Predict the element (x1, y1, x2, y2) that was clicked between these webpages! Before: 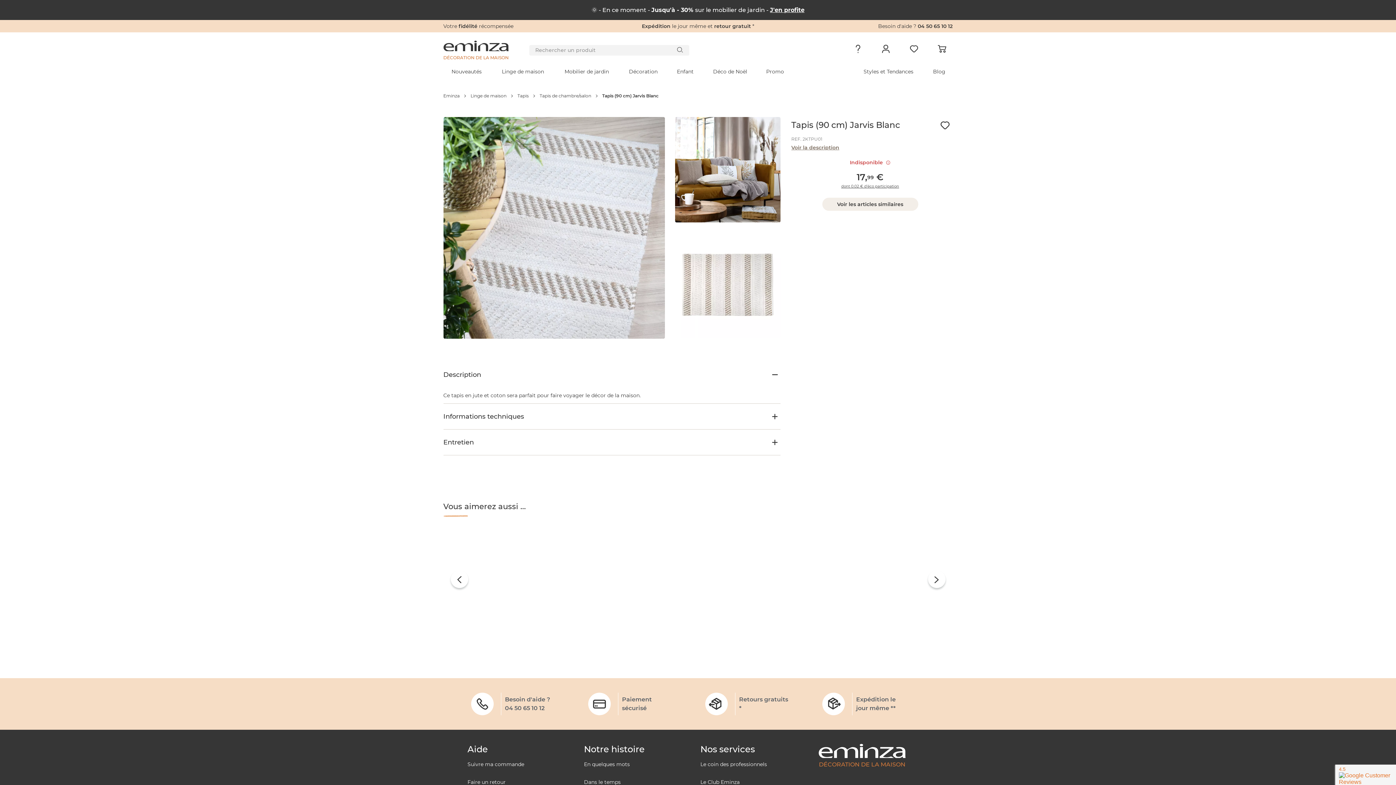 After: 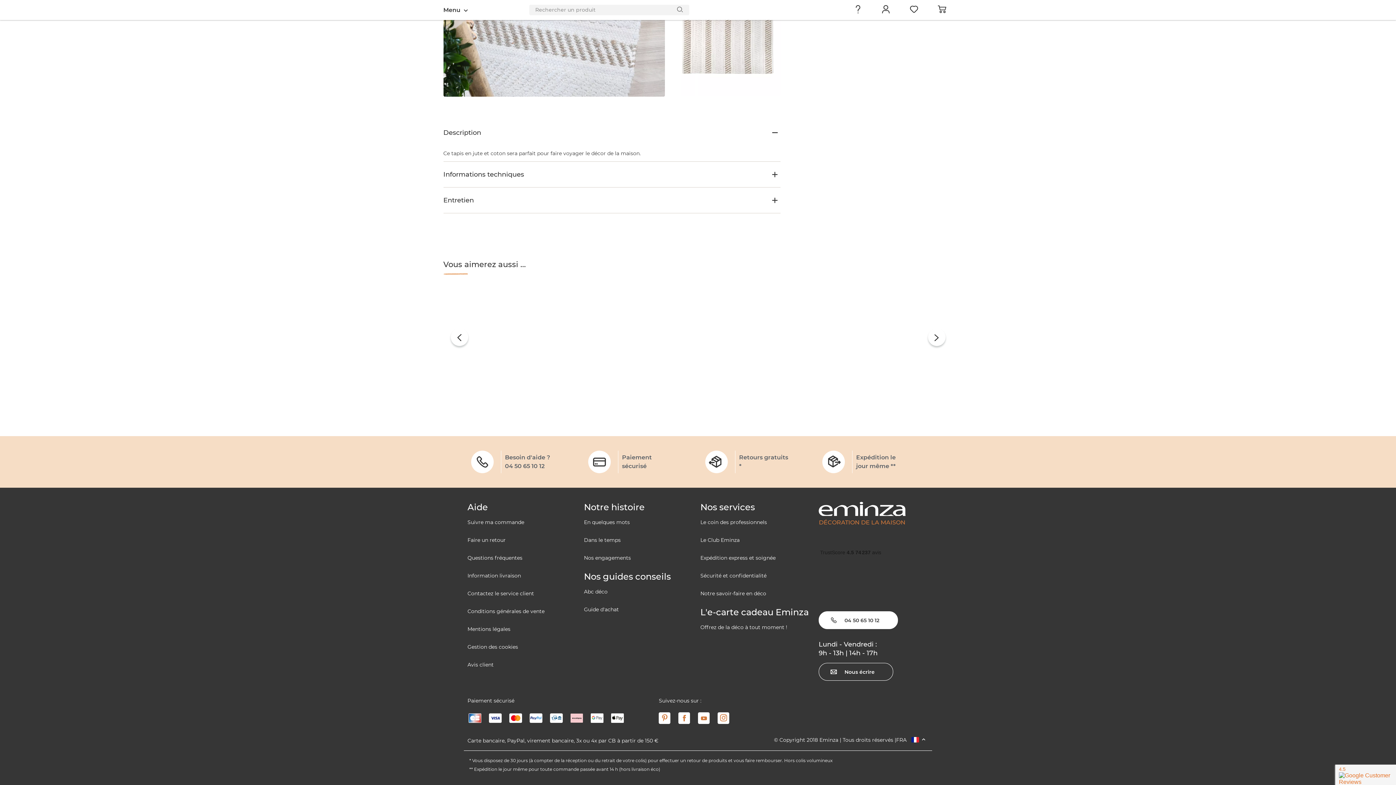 Action: label: Voir la description bbox: (791, 143, 839, 152)